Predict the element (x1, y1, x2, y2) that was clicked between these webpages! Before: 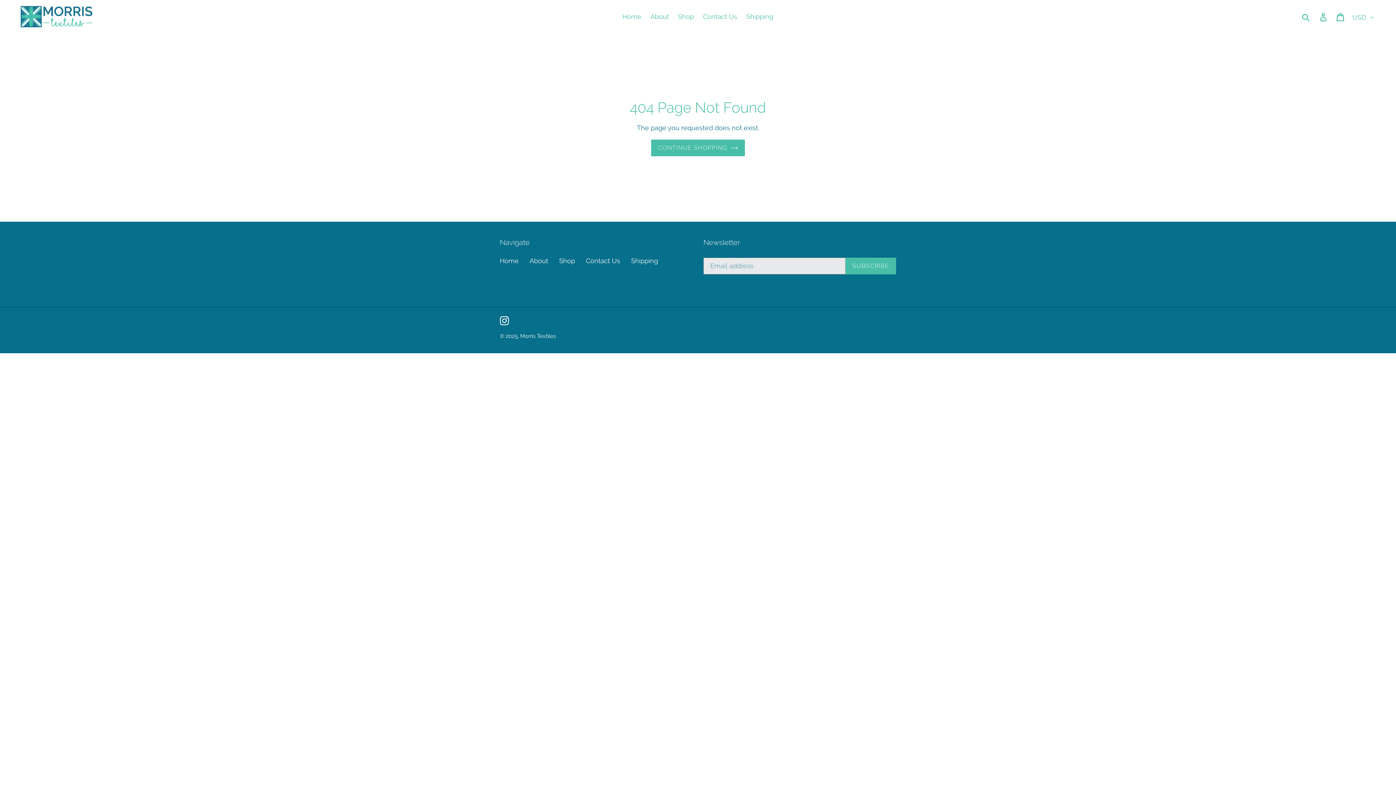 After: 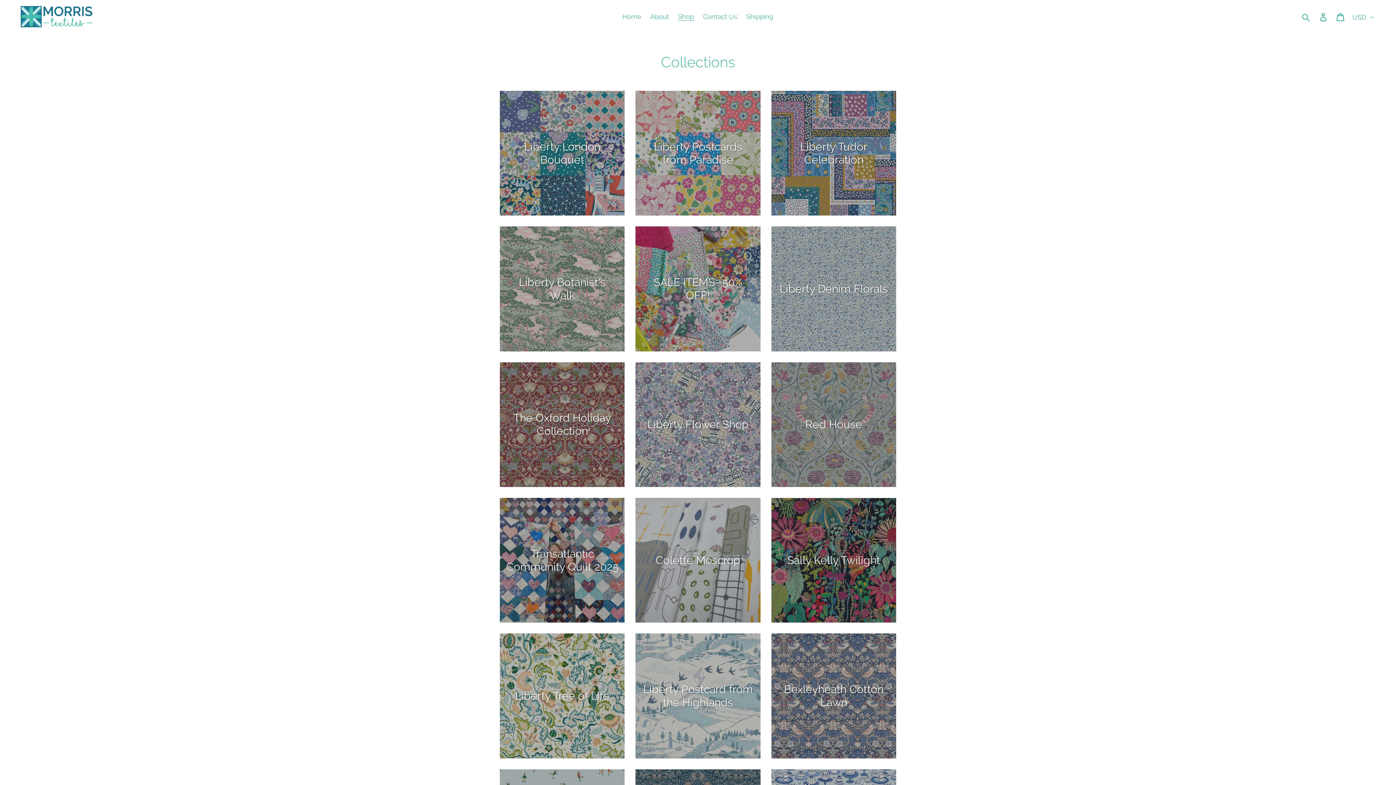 Action: bbox: (674, 10, 697, 22) label: Shop